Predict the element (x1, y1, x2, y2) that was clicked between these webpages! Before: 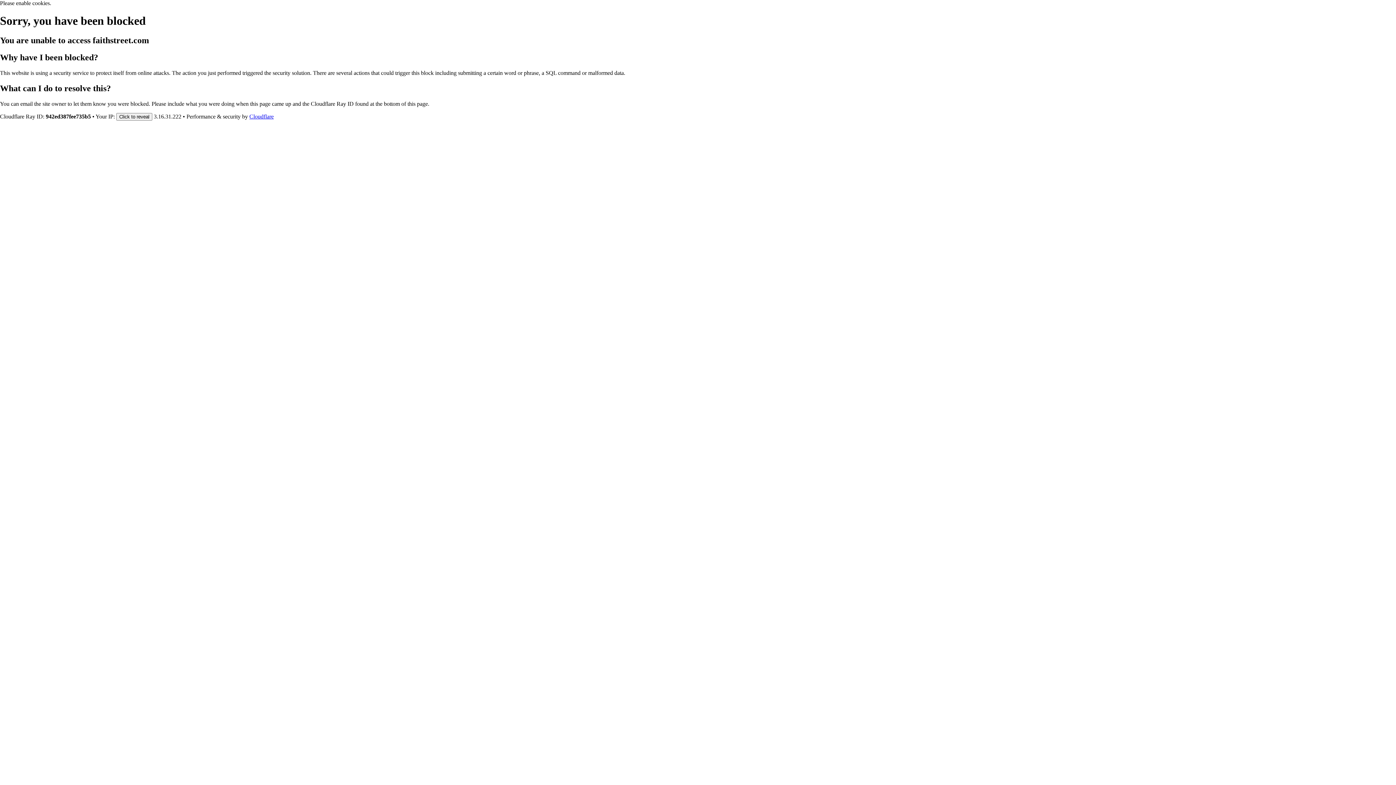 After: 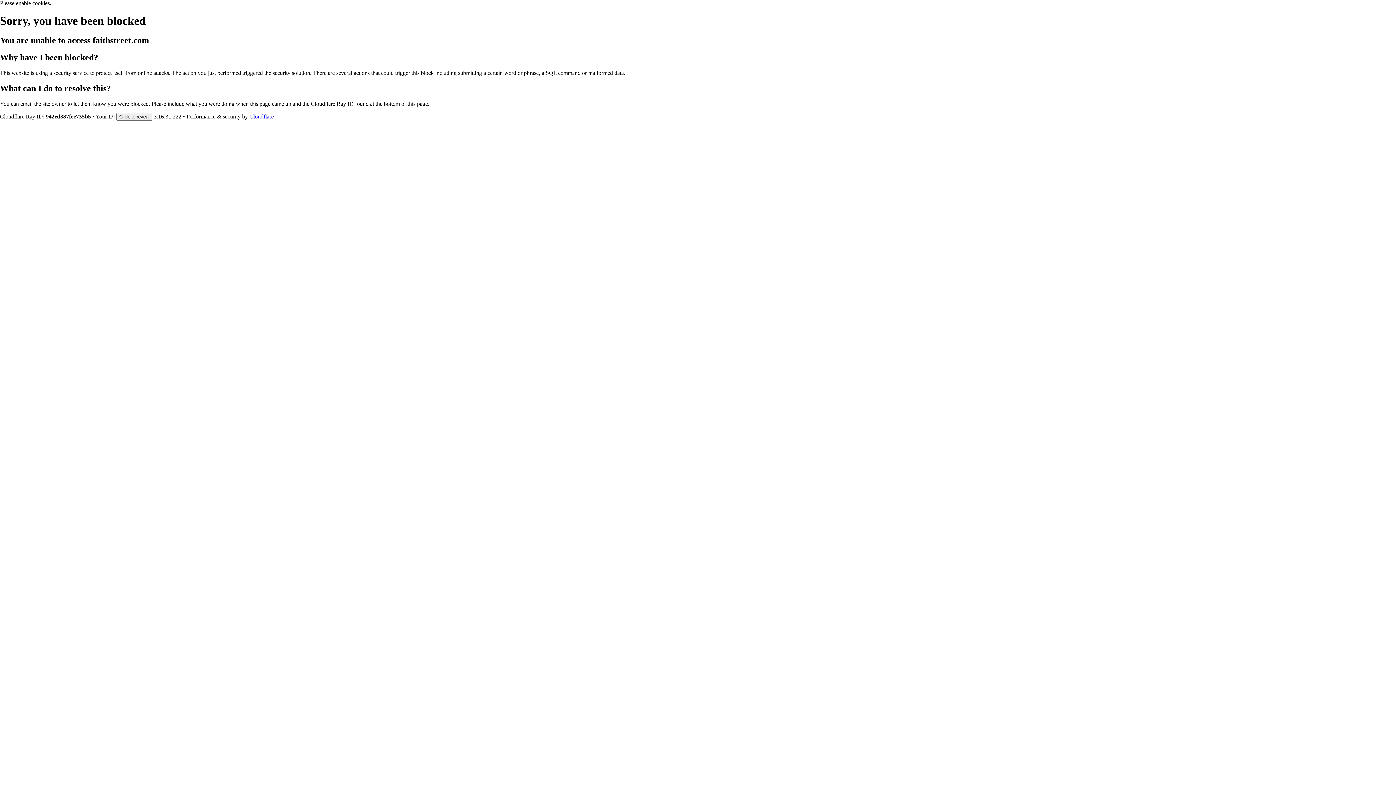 Action: label: Cloudflare bbox: (249, 113, 273, 119)